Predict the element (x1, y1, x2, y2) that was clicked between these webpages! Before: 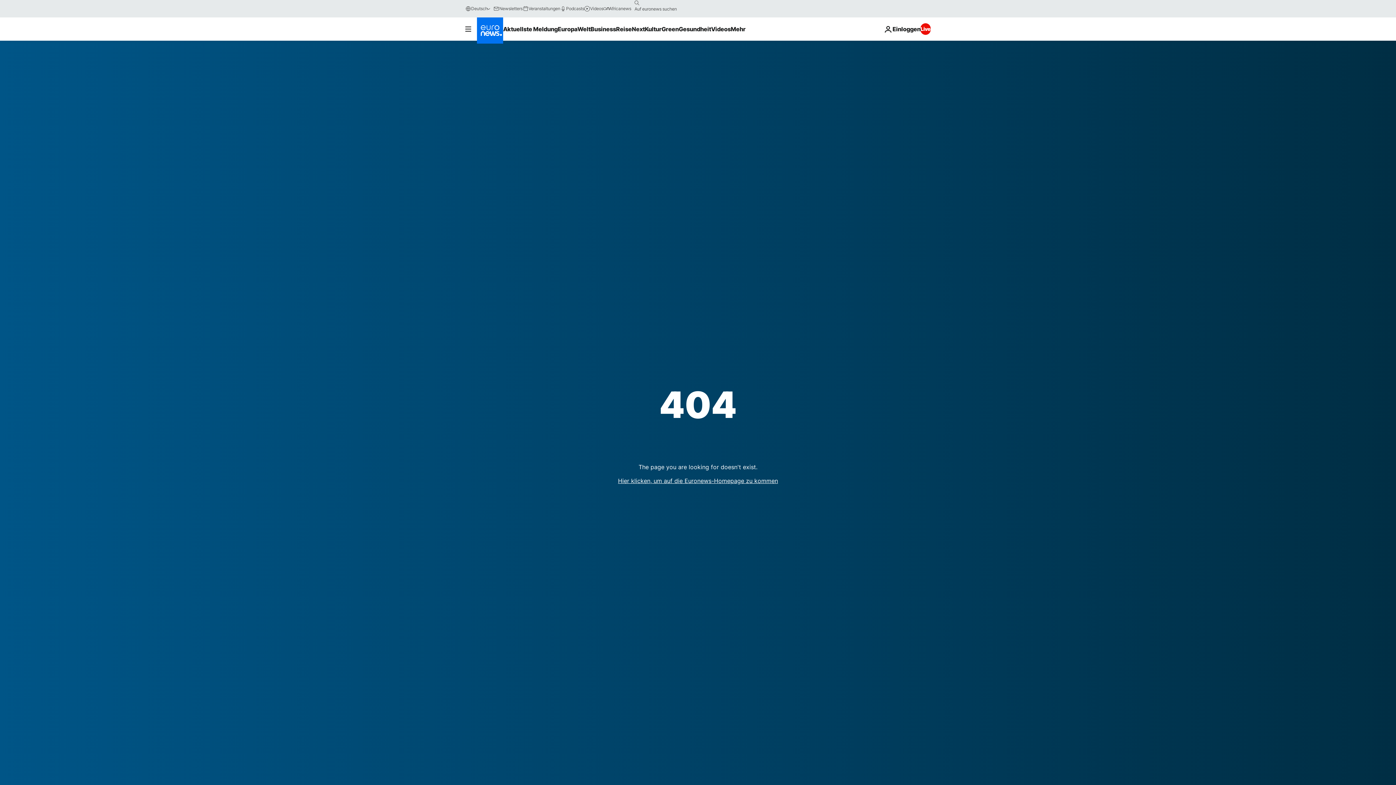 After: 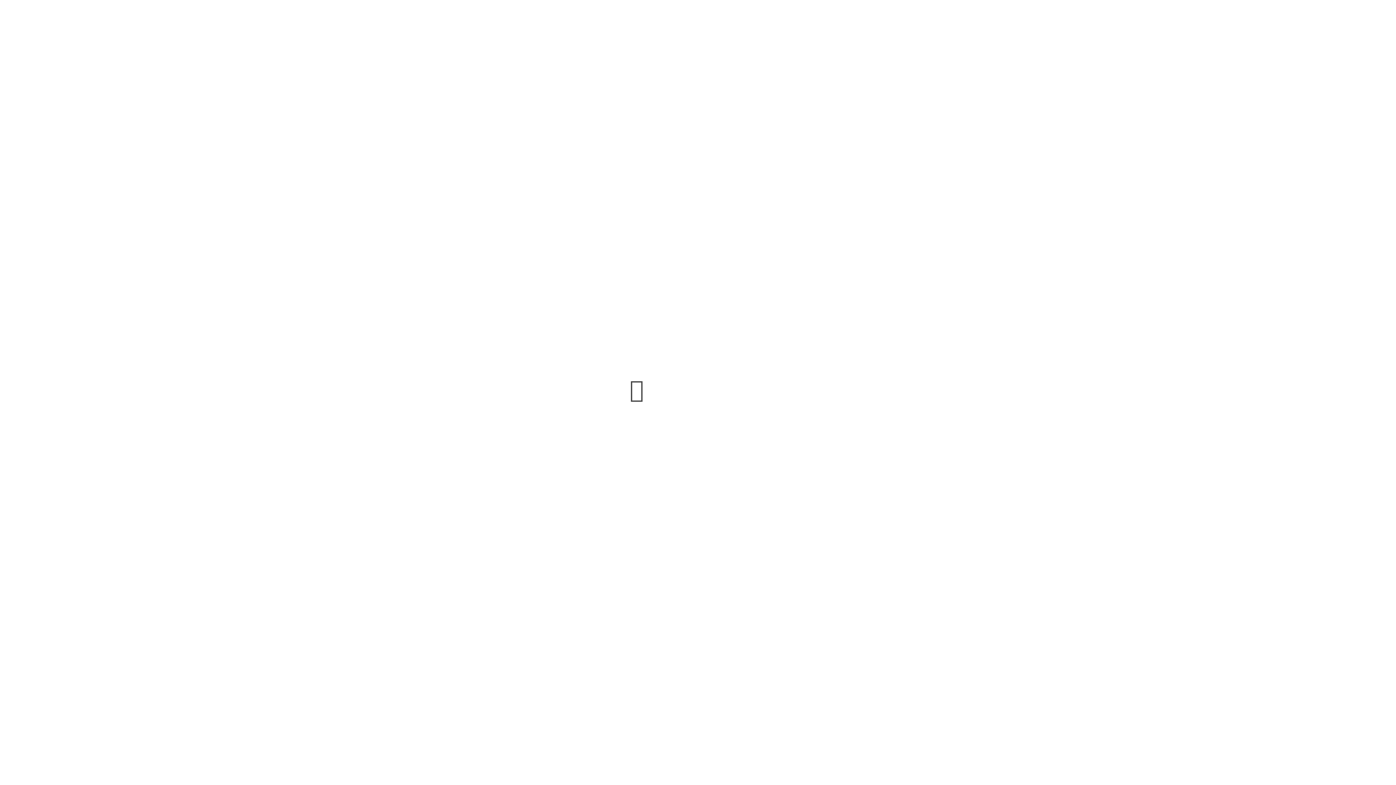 Action: label: Veranstaltungen bbox: (522, 5, 560, 11)